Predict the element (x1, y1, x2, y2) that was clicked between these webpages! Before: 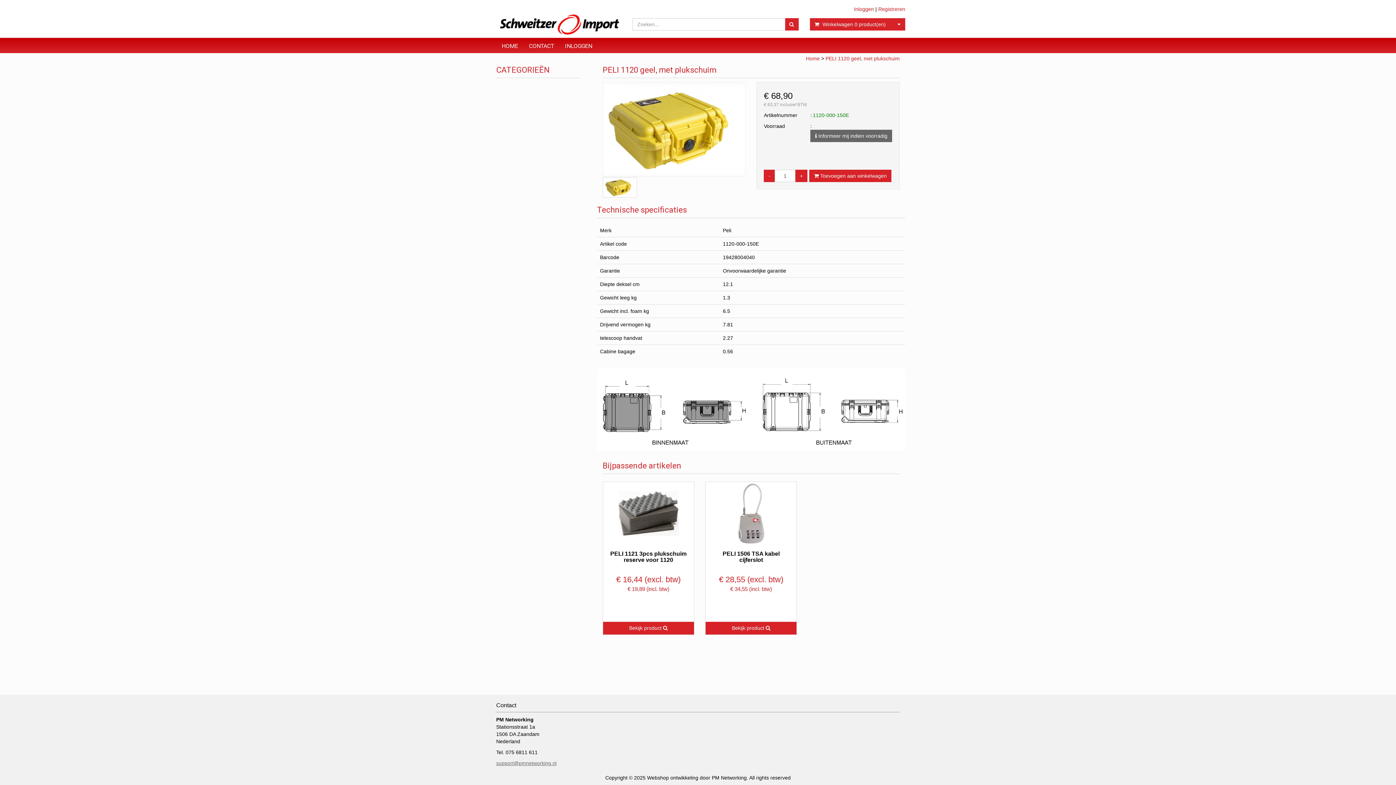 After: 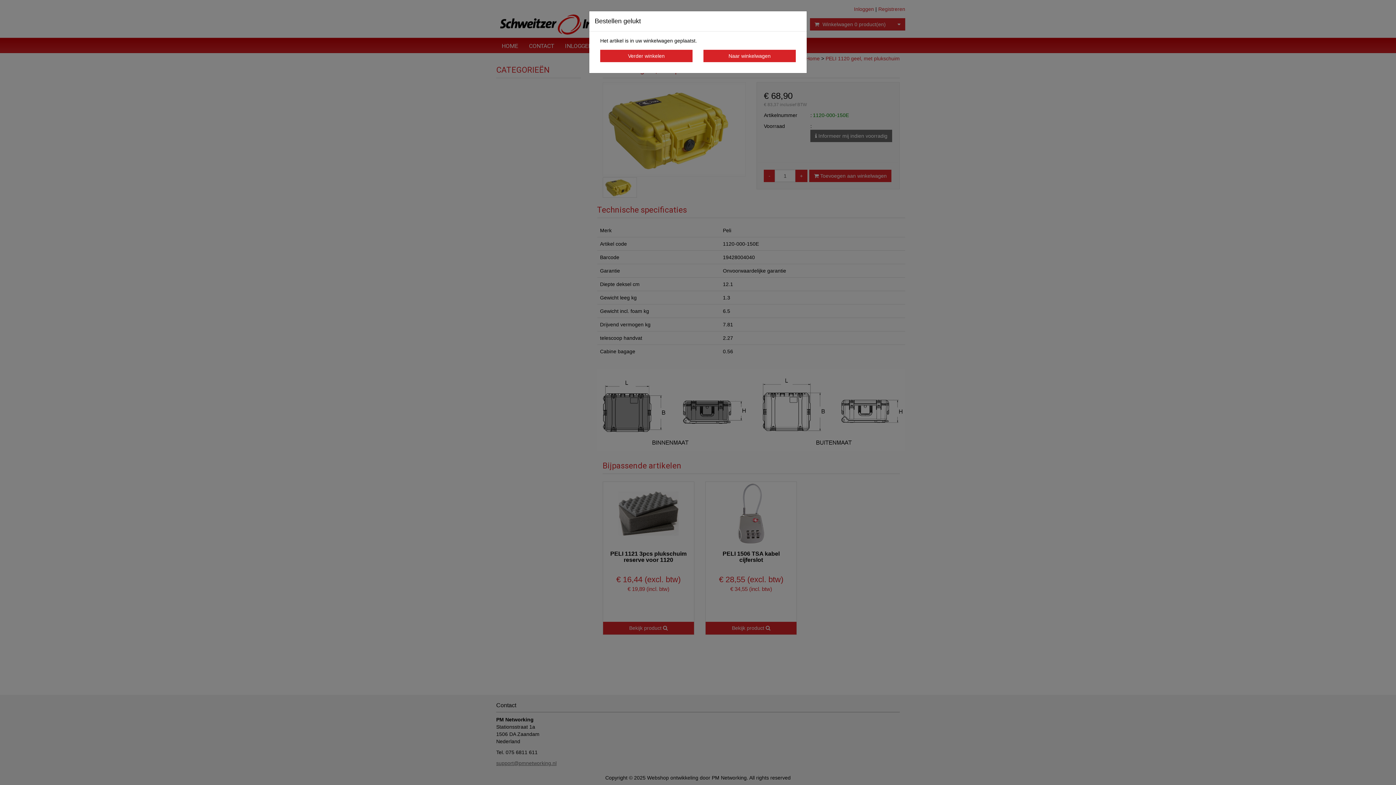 Action: label:  Toevoegen aan winkelwagen bbox: (809, 169, 891, 182)